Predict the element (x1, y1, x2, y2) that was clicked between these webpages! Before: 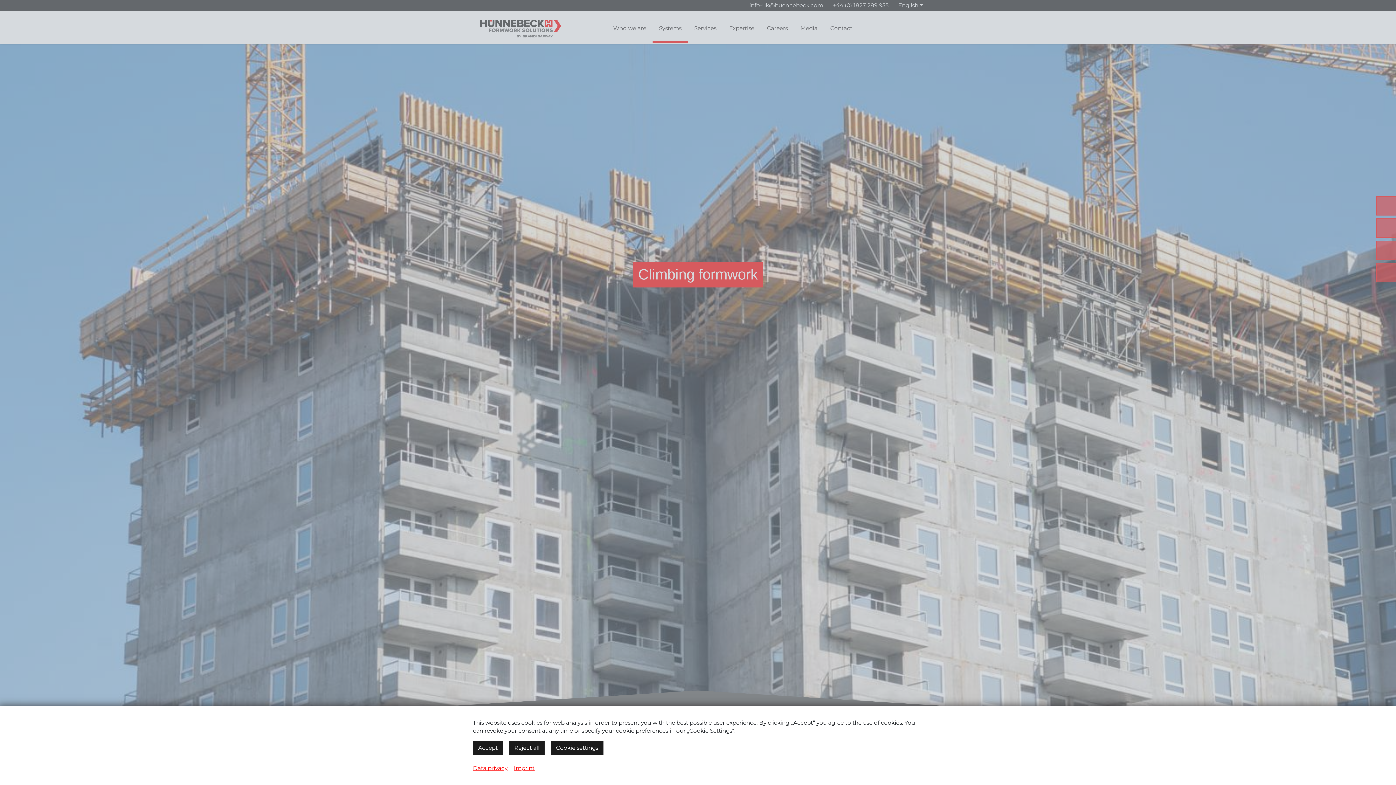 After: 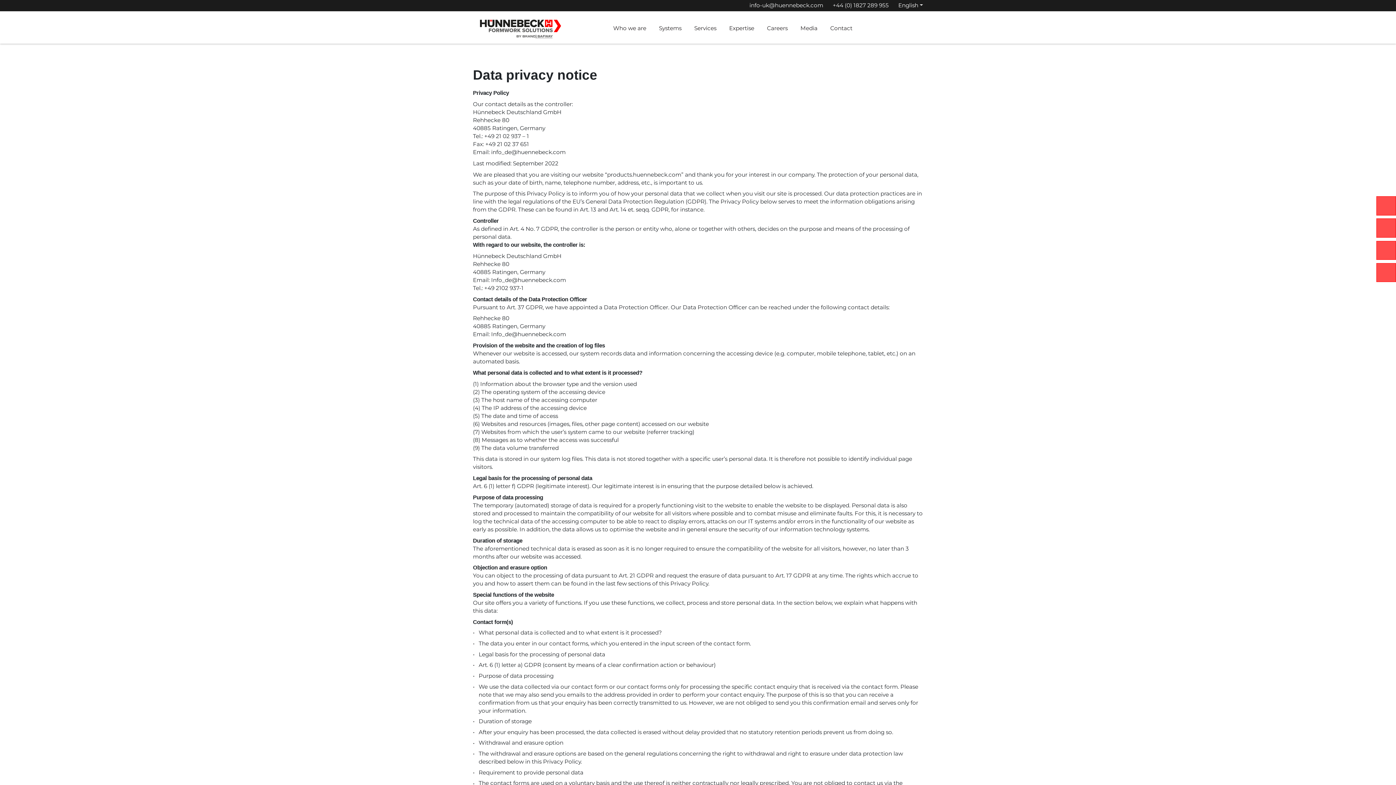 Action: label: Data privacy bbox: (473, 765, 507, 772)